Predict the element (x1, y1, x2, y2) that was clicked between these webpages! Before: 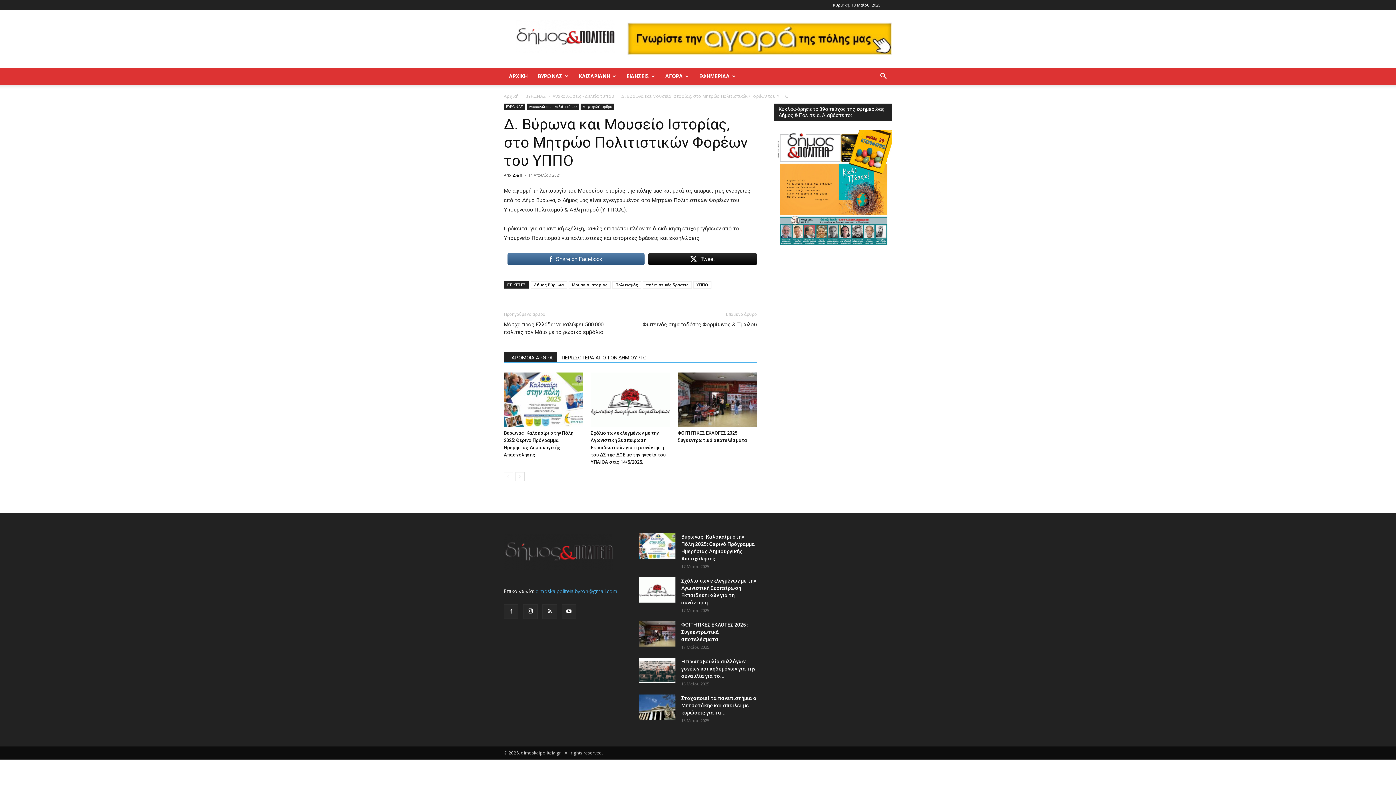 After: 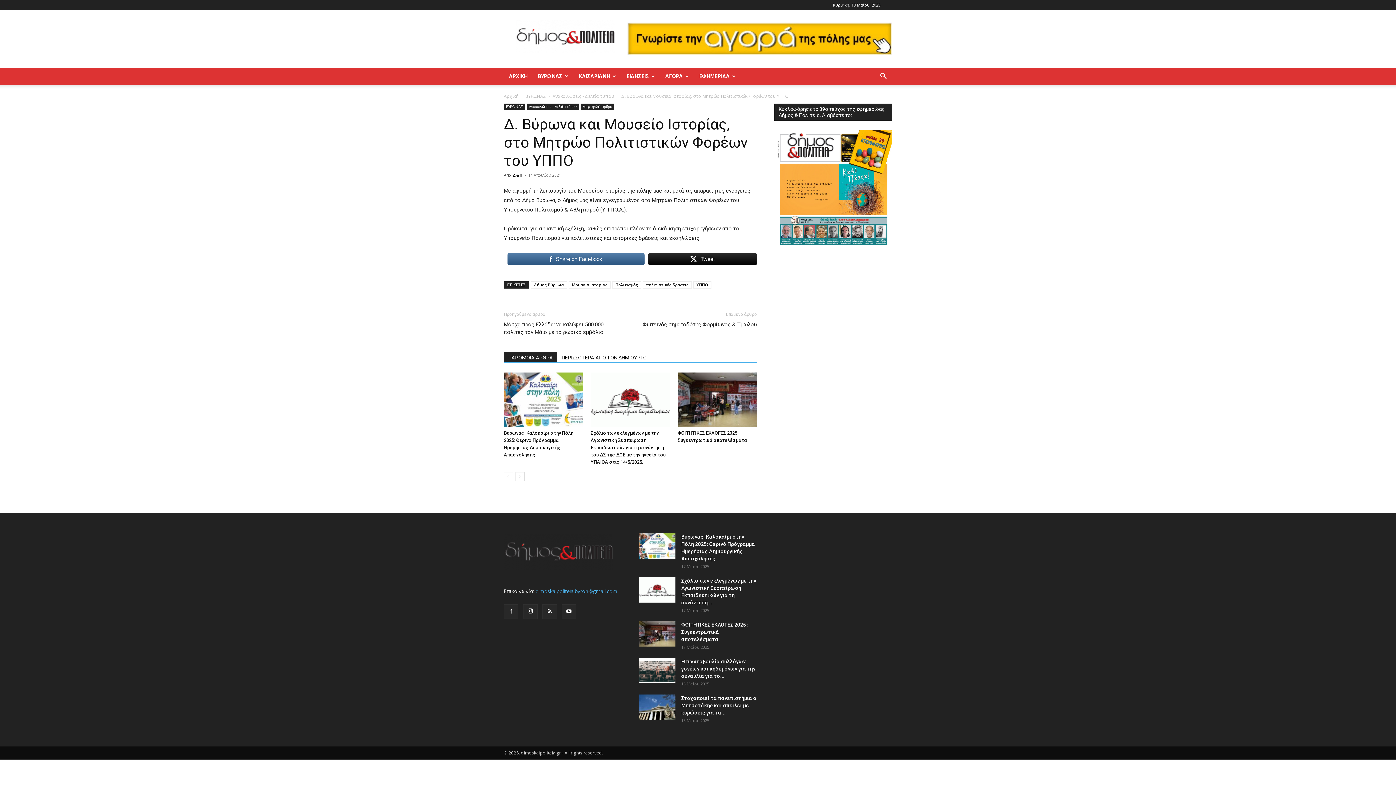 Action: label: Tweet bbox: (648, 252, 757, 266)